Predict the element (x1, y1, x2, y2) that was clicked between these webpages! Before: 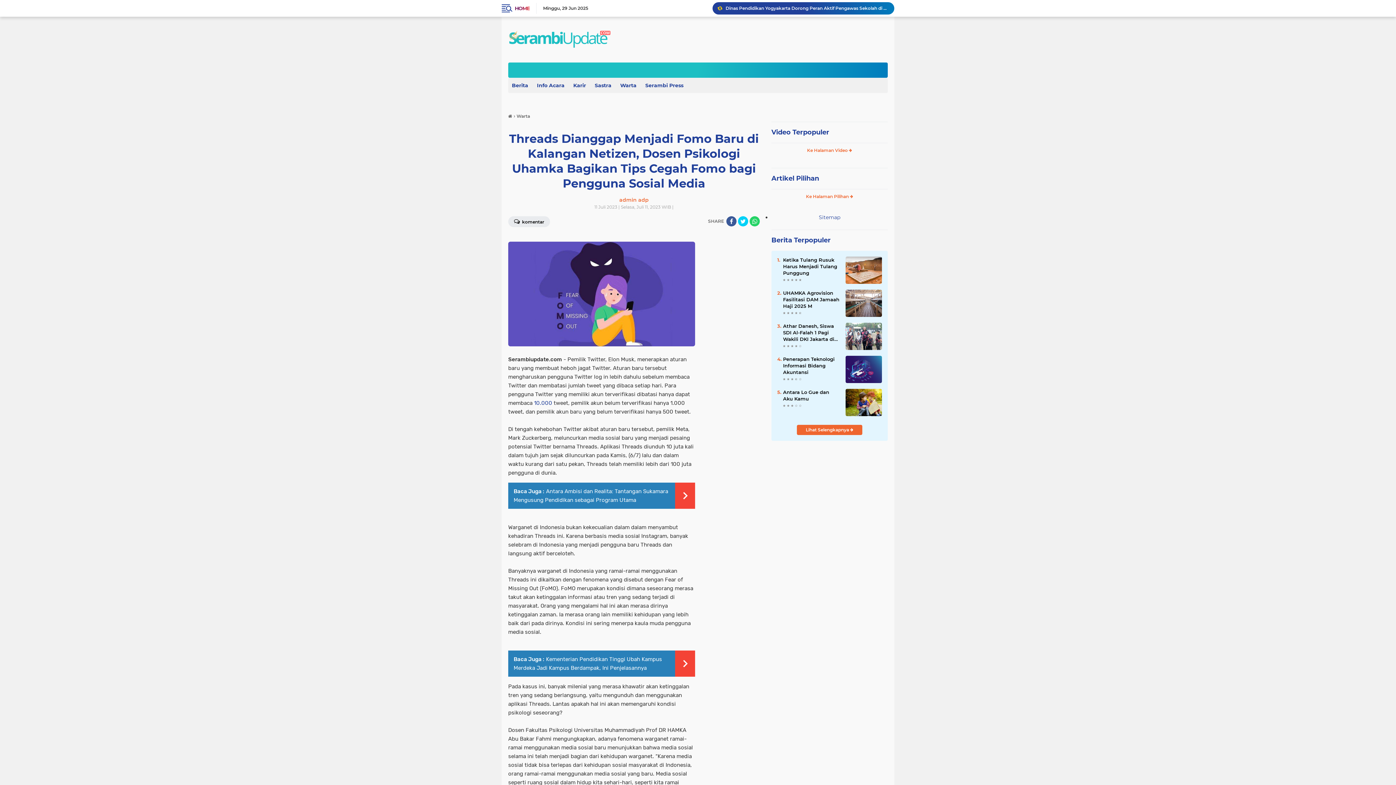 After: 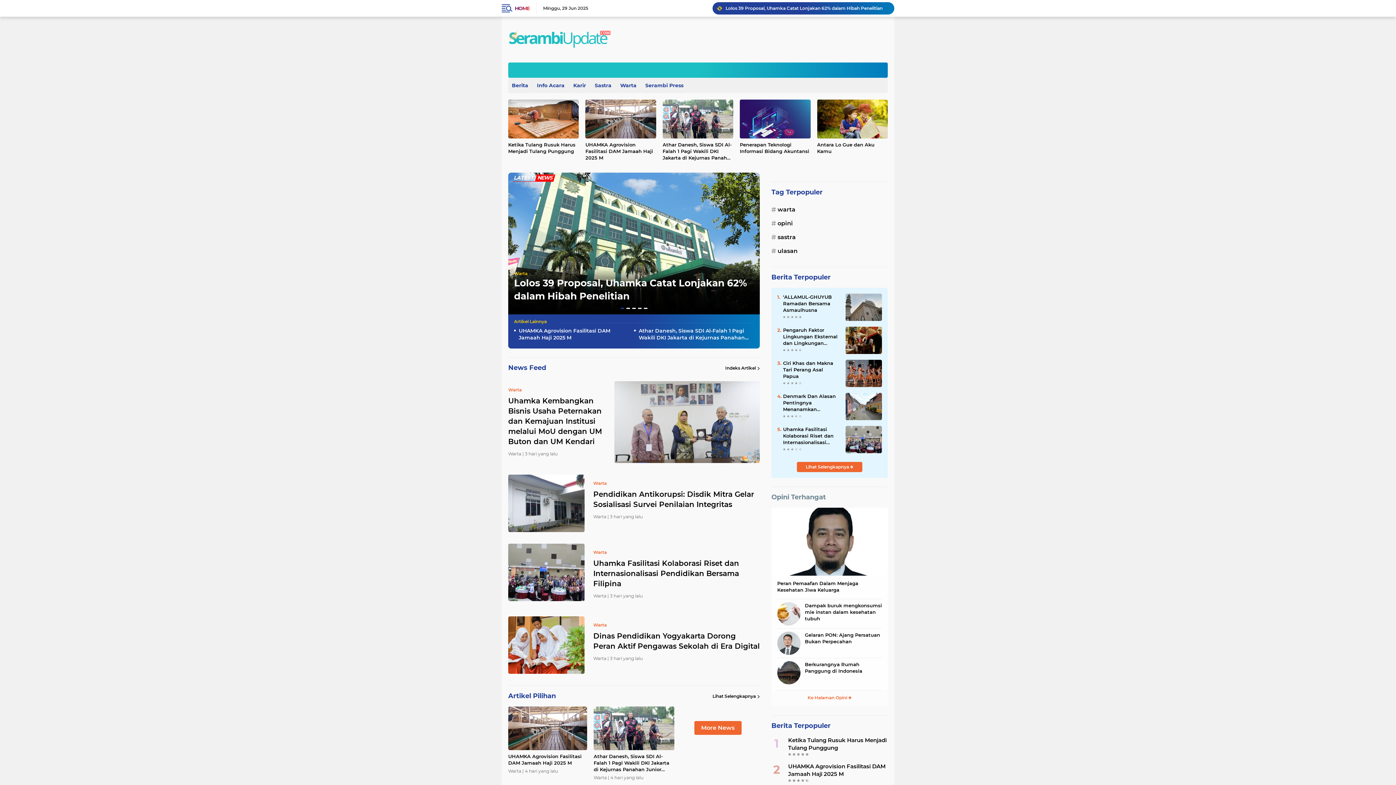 Action: bbox: (508, 30, 610, 48)